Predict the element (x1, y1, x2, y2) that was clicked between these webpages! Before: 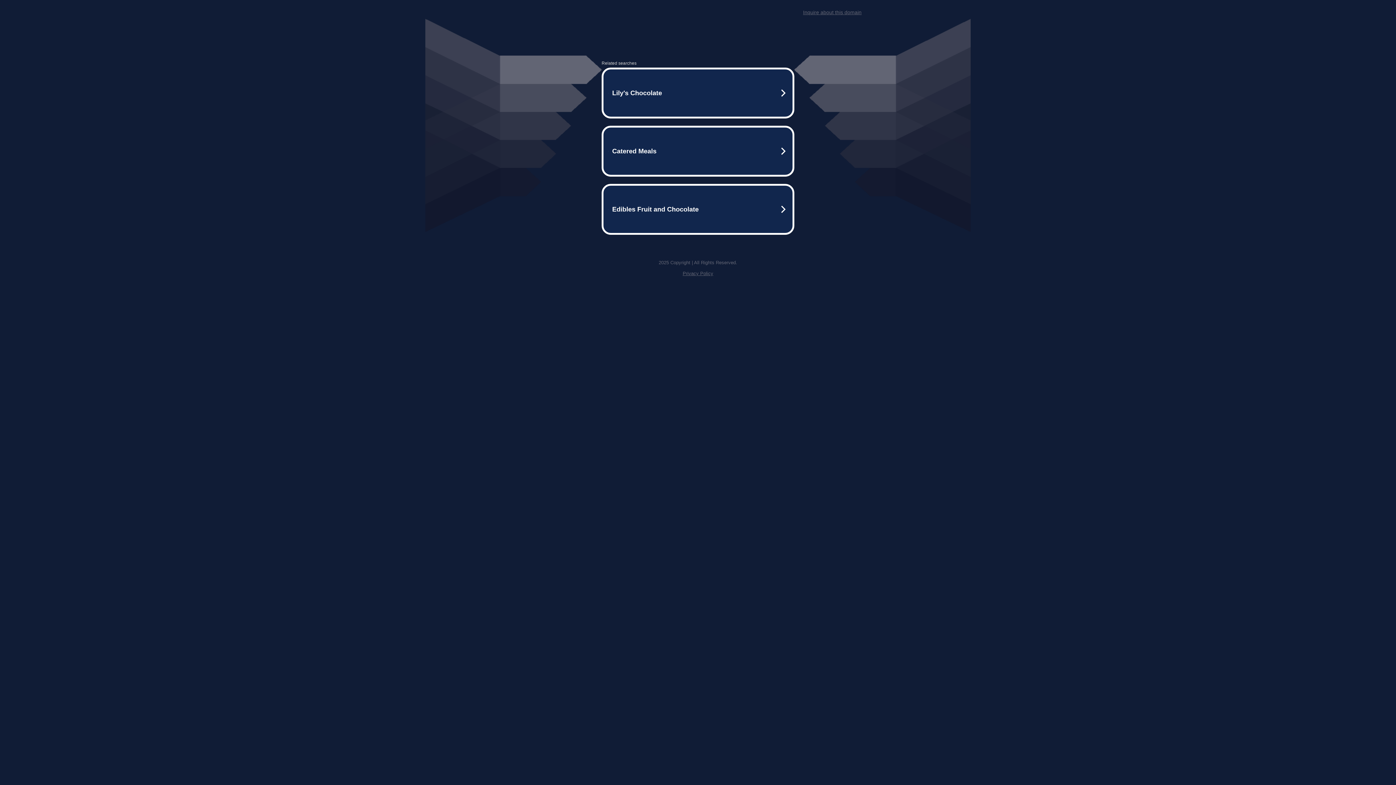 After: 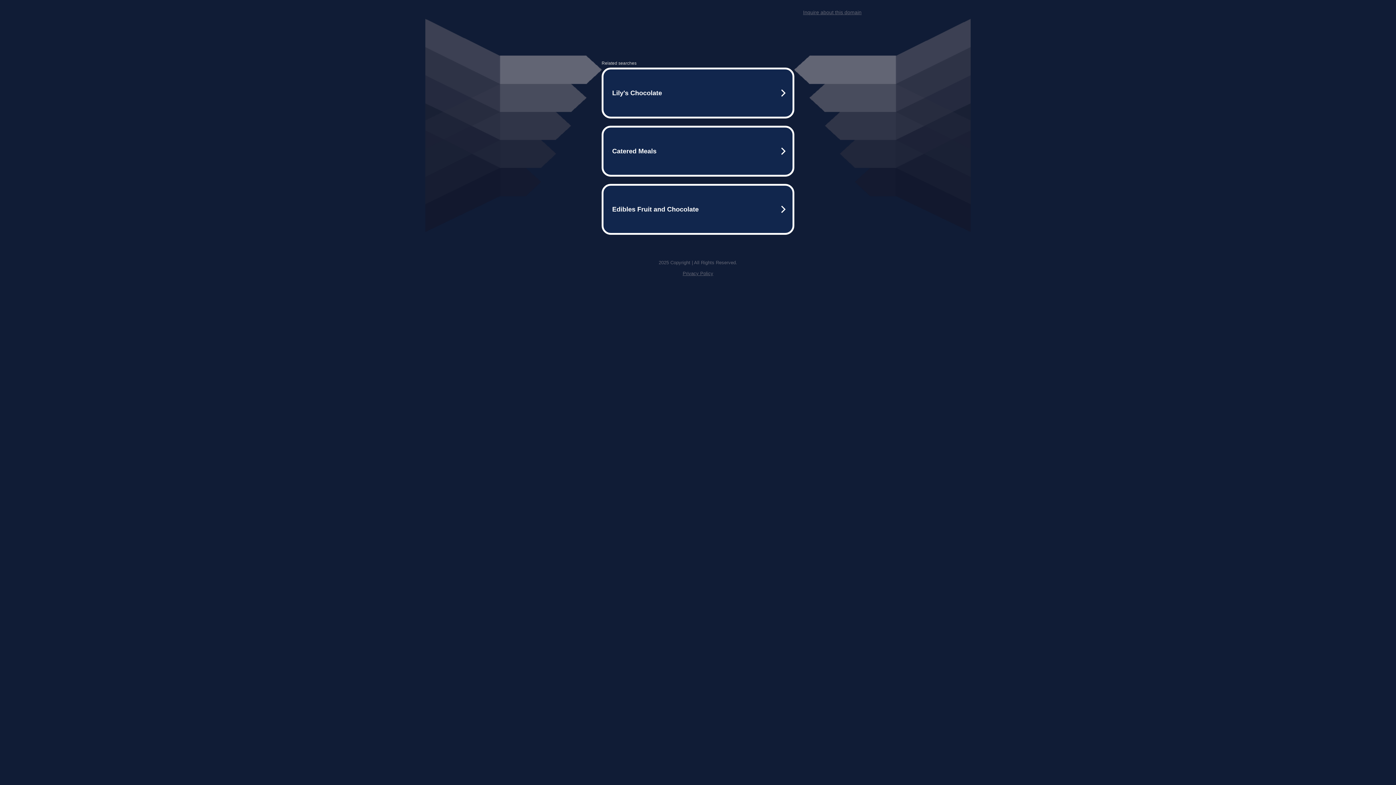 Action: bbox: (803, 9, 861, 15) label: Inquire about this domain